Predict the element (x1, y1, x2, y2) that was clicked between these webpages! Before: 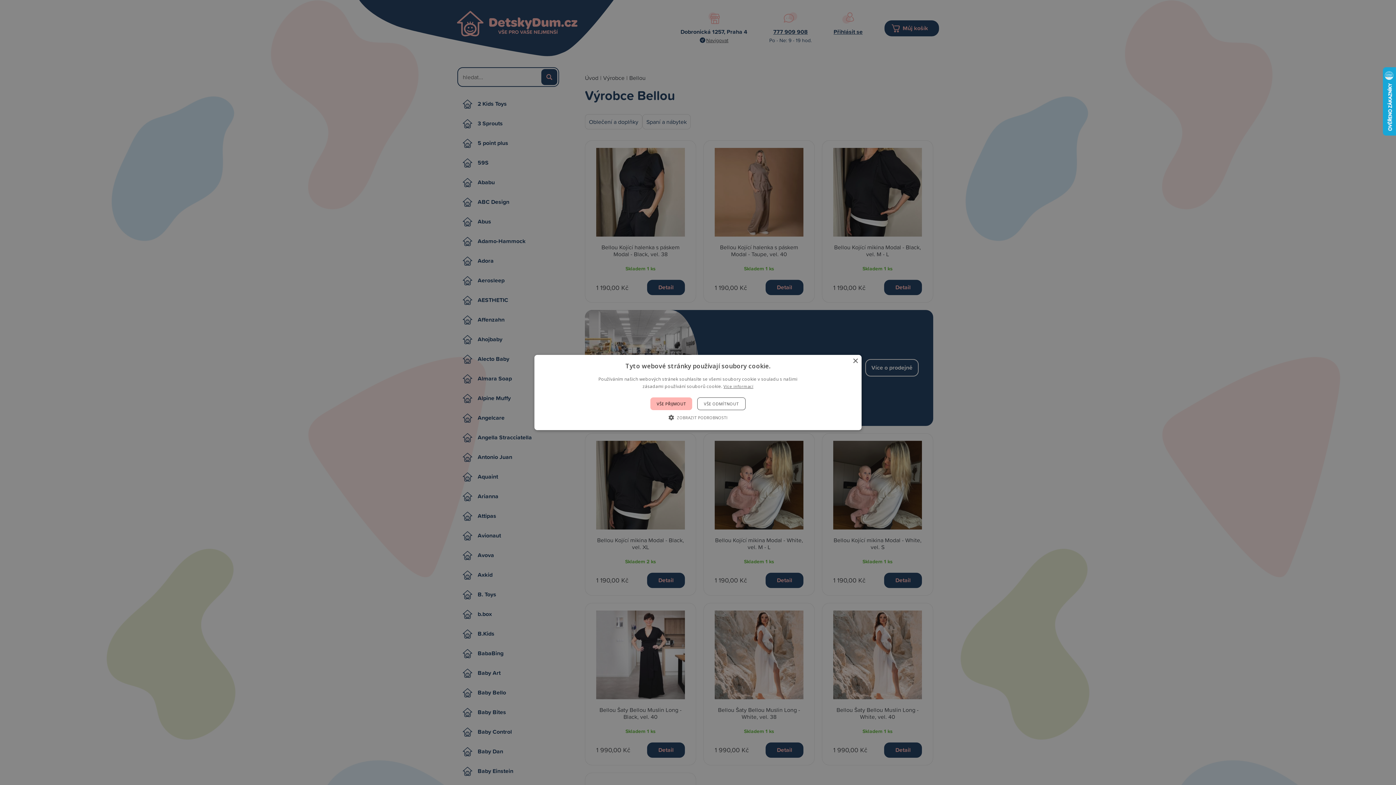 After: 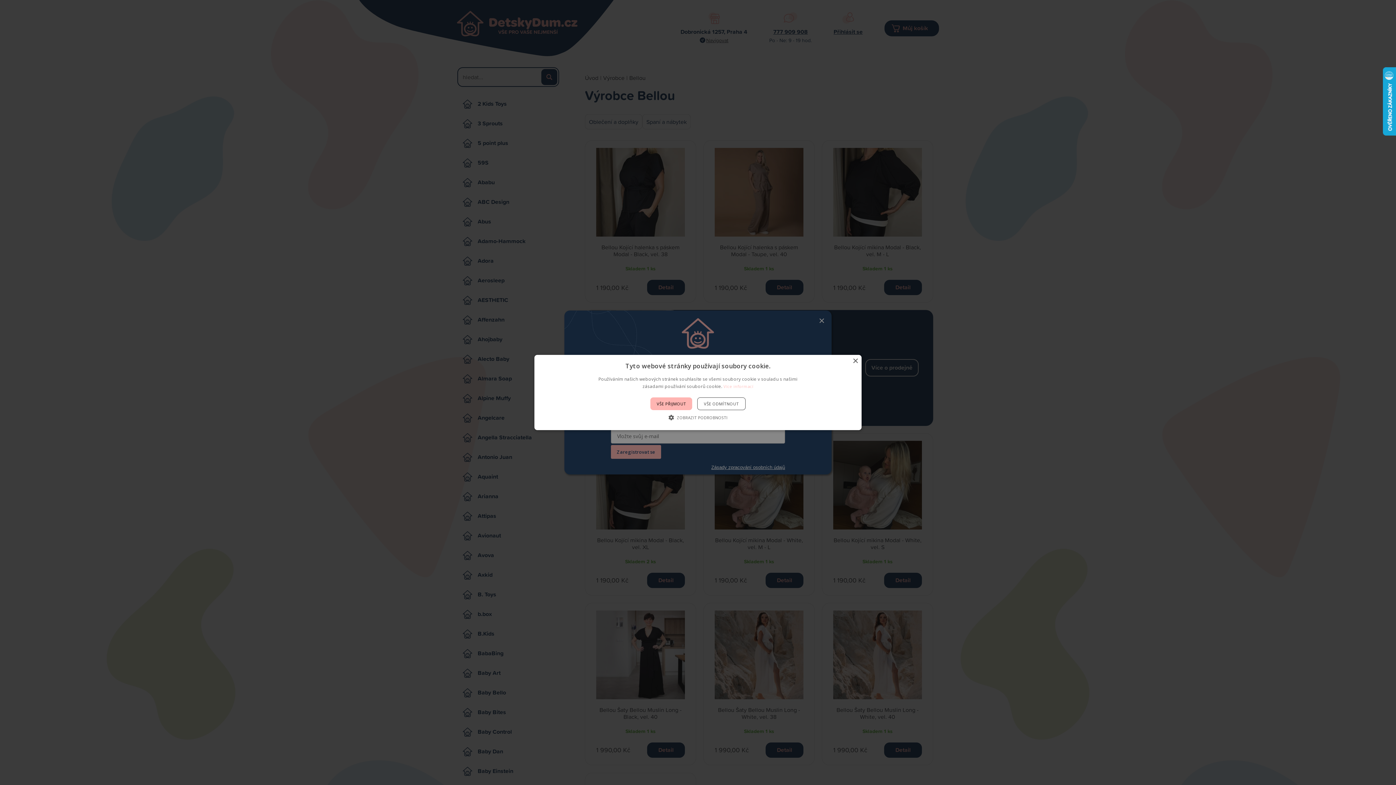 Action: bbox: (723, 383, 753, 389) label: Více informací, opens a new window